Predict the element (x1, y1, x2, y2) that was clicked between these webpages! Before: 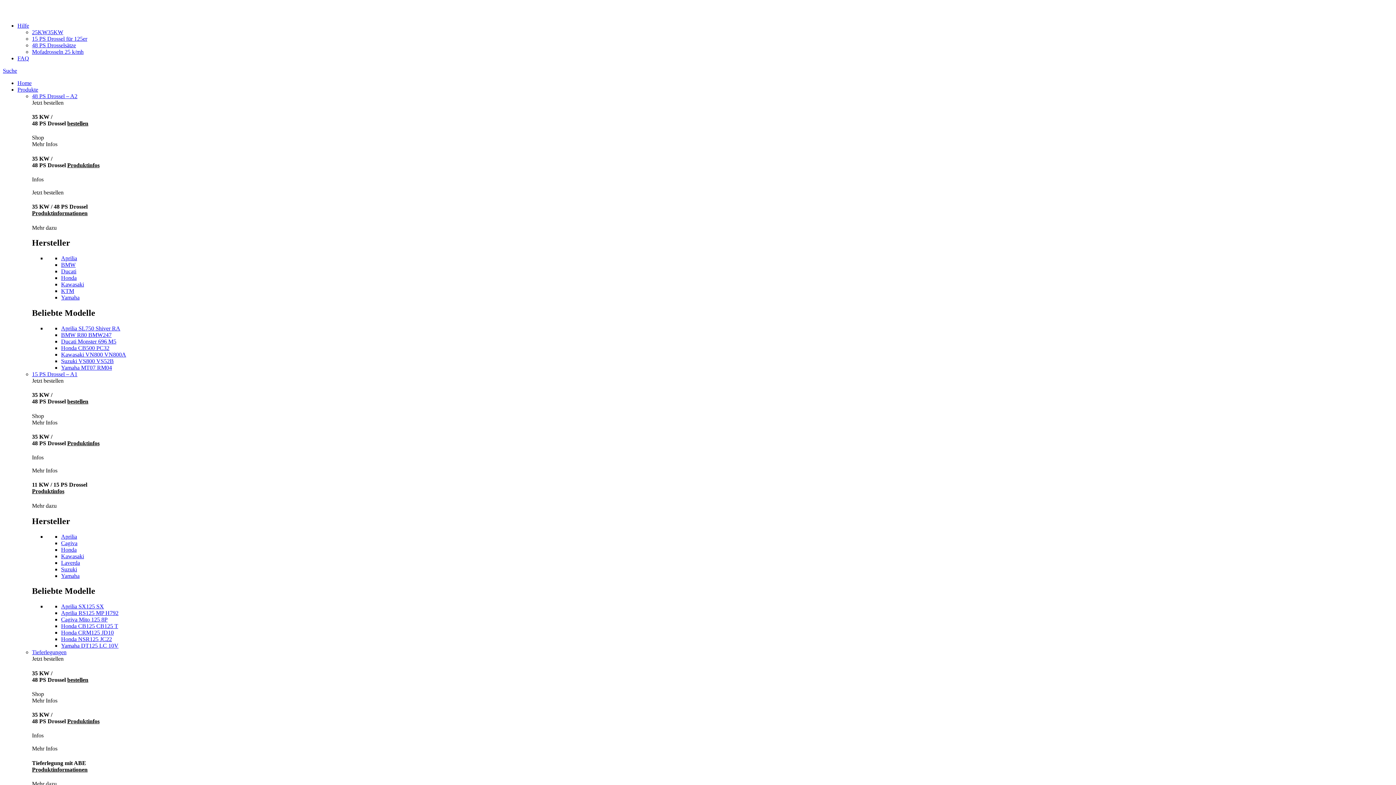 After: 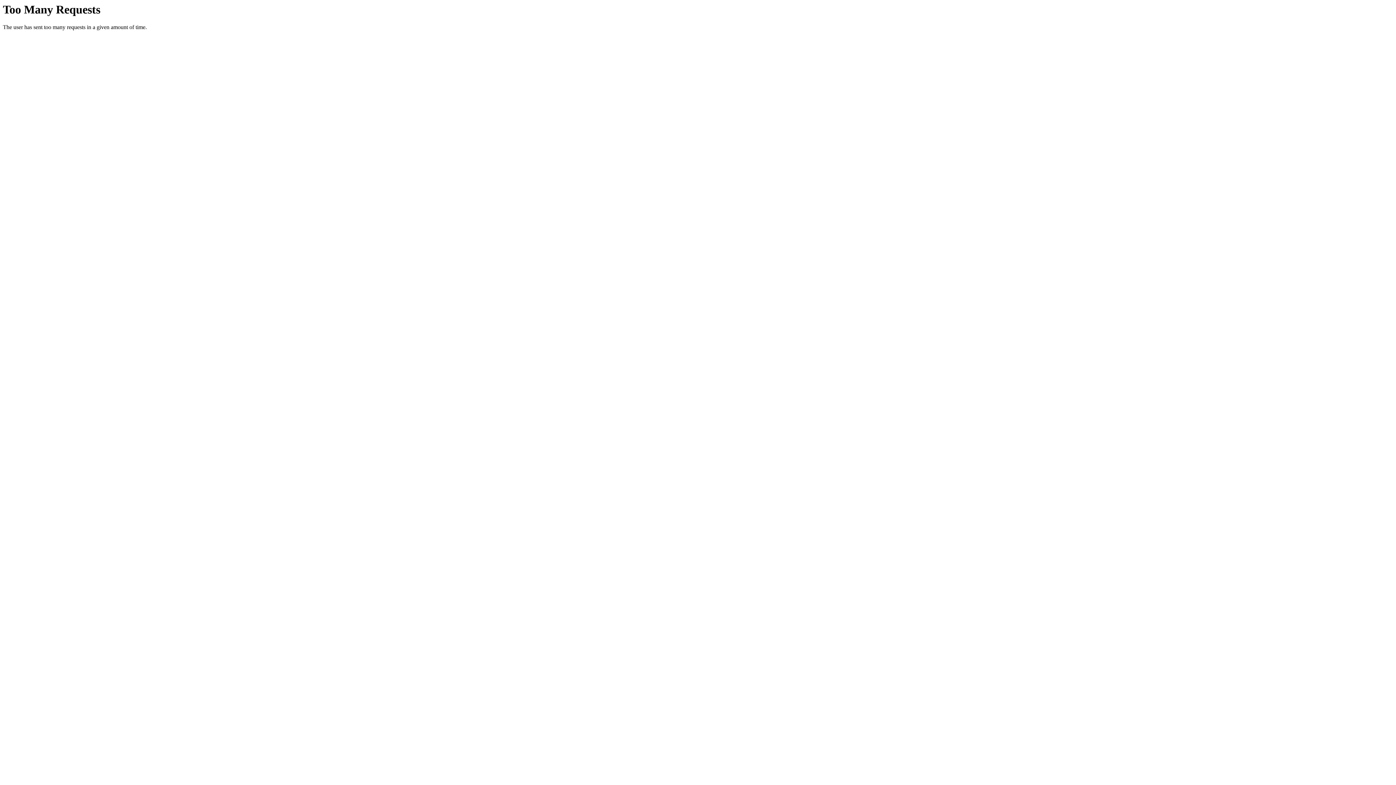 Action: bbox: (32, 649, 66, 655) label: Tieferlegungen